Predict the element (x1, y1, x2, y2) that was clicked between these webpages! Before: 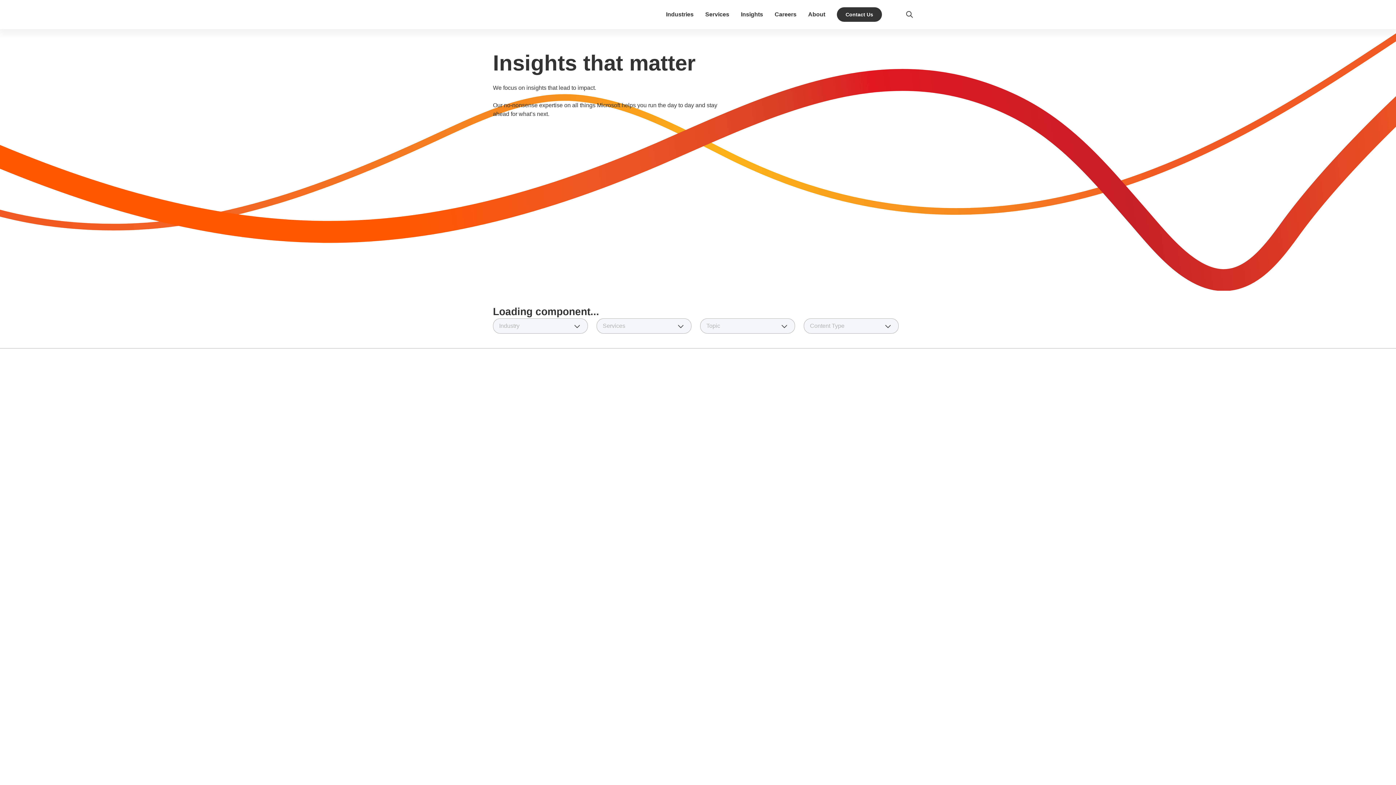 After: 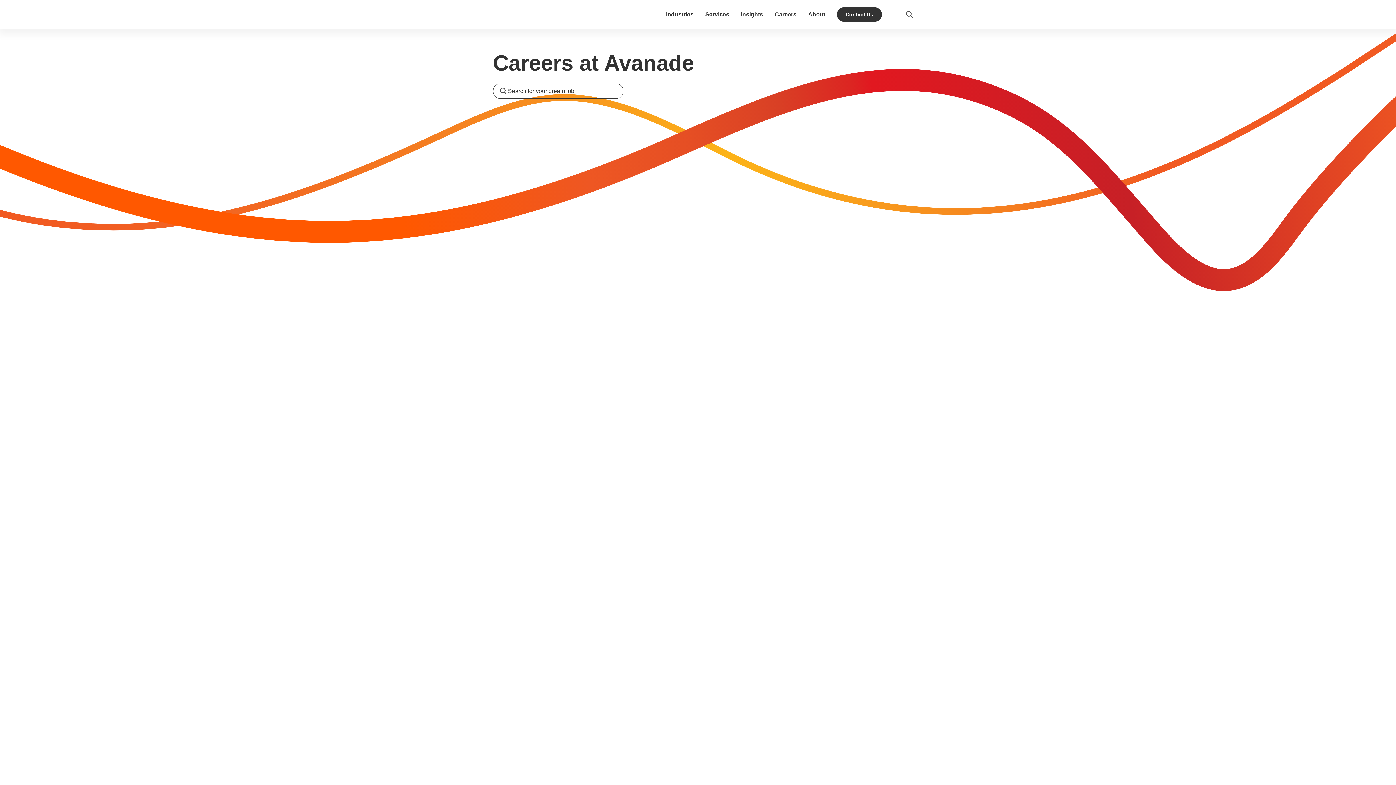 Action: bbox: (774, 11, 796, 17) label: Careers